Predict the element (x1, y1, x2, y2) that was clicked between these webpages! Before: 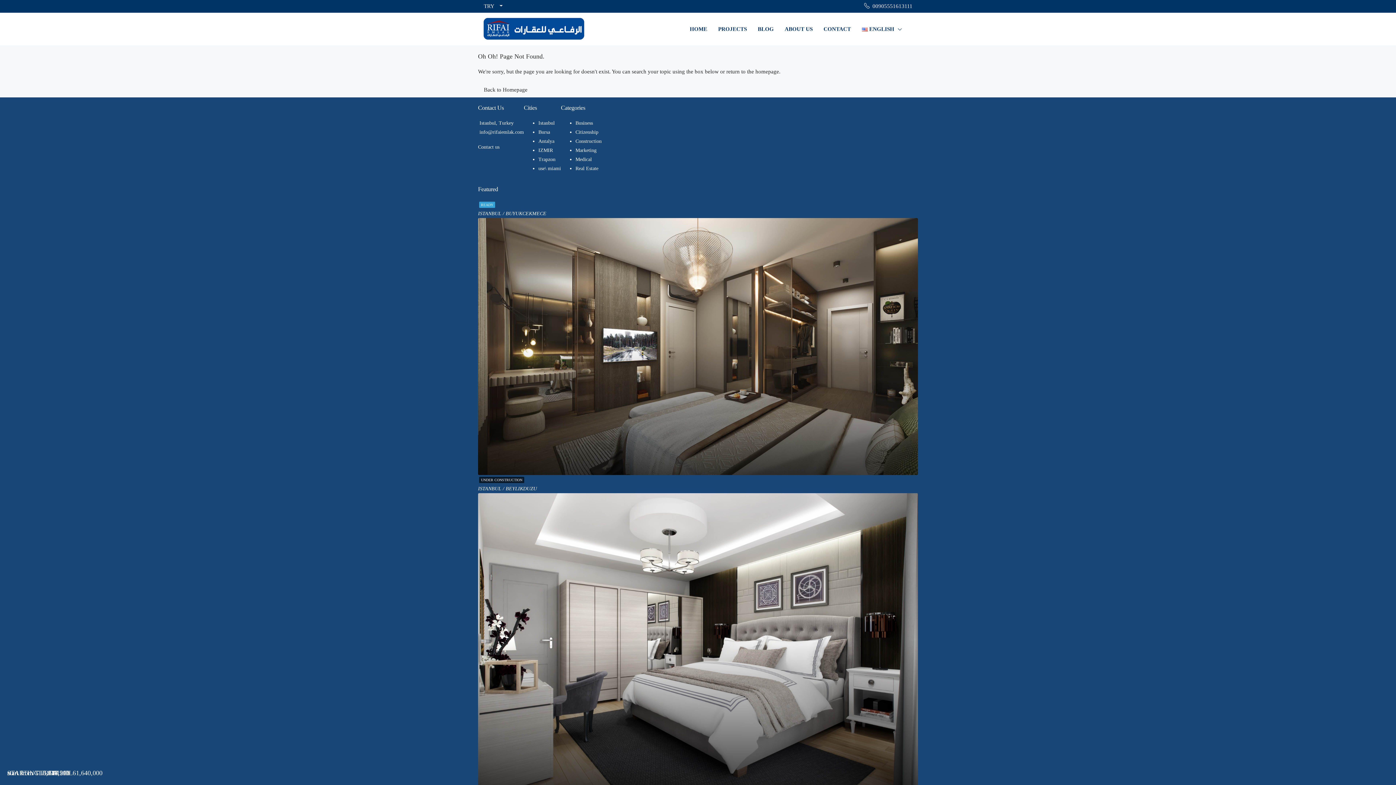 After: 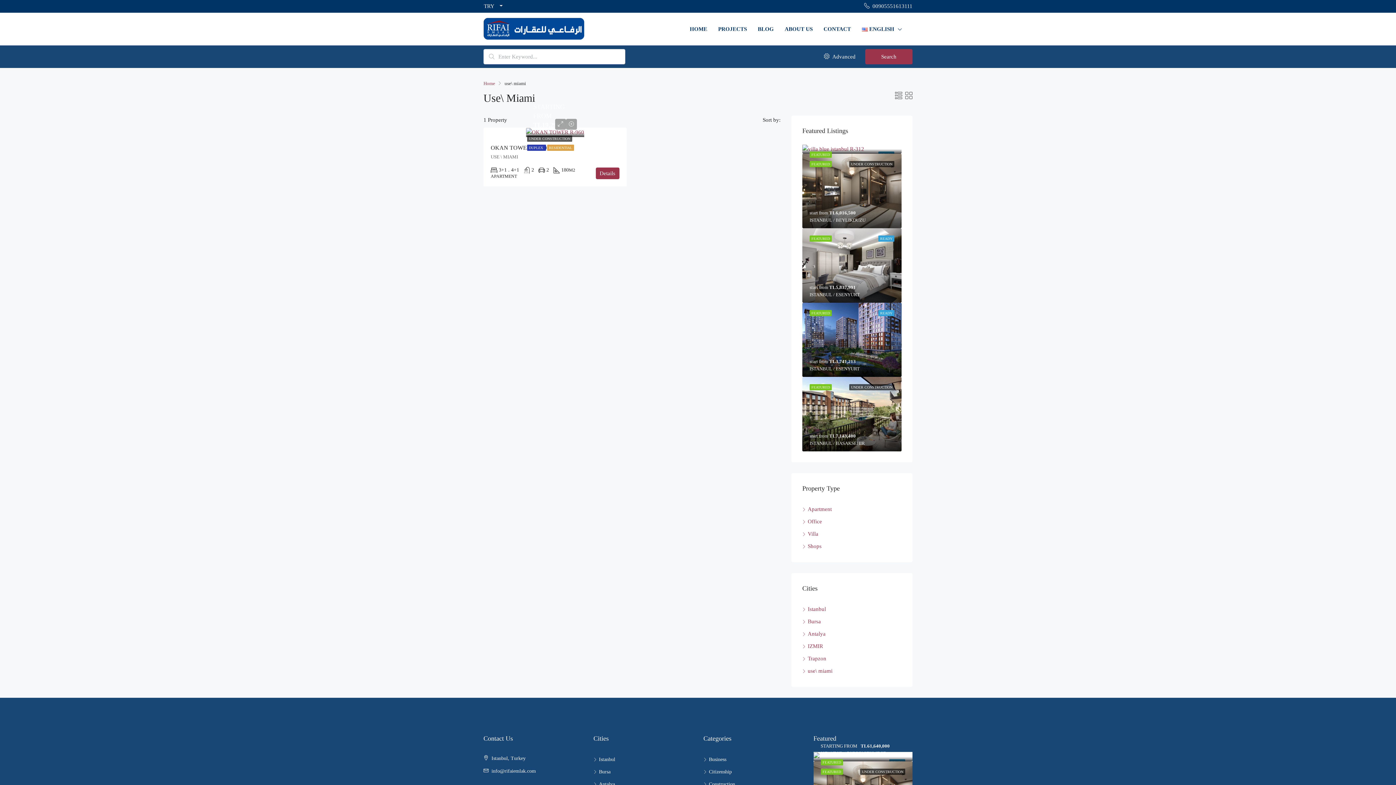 Action: bbox: (538, 165, 561, 171) label: use\ miami